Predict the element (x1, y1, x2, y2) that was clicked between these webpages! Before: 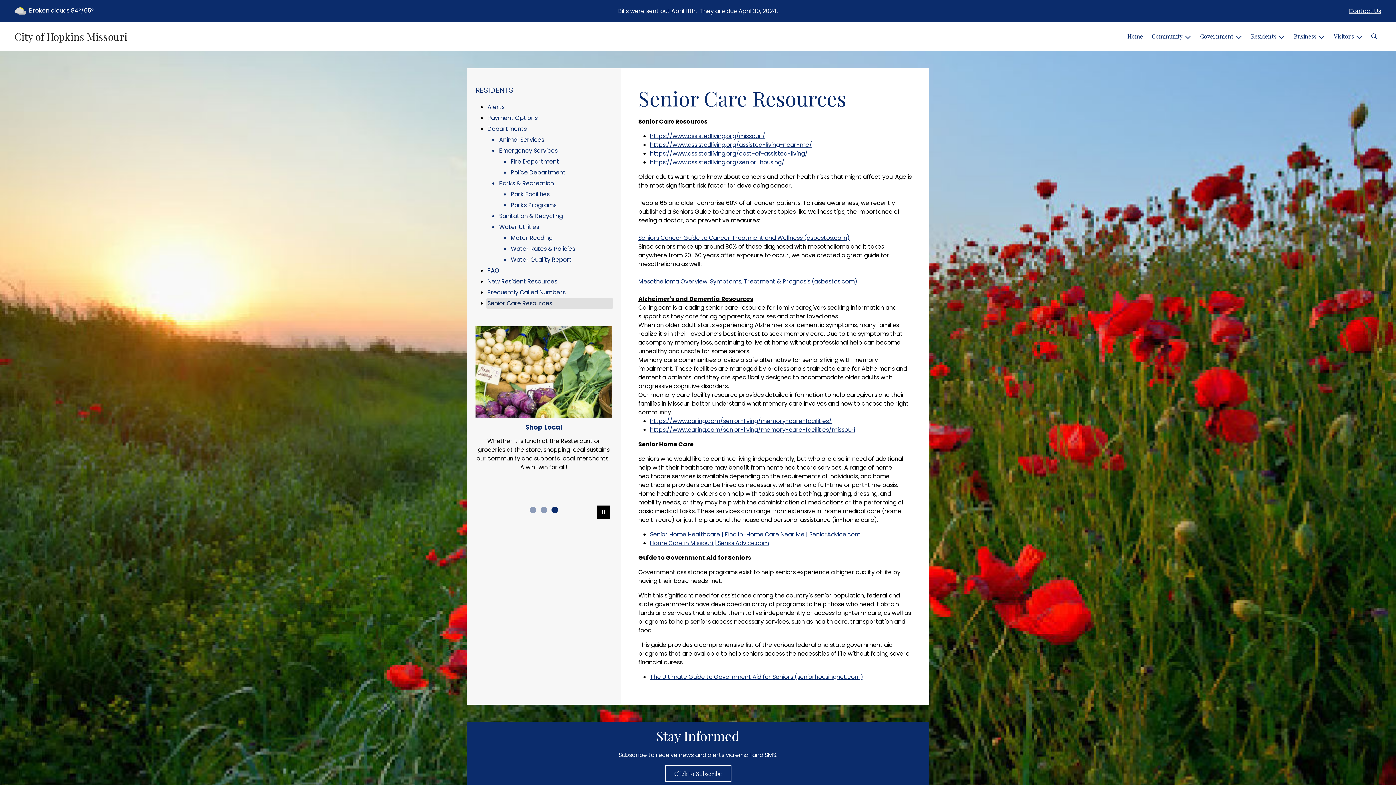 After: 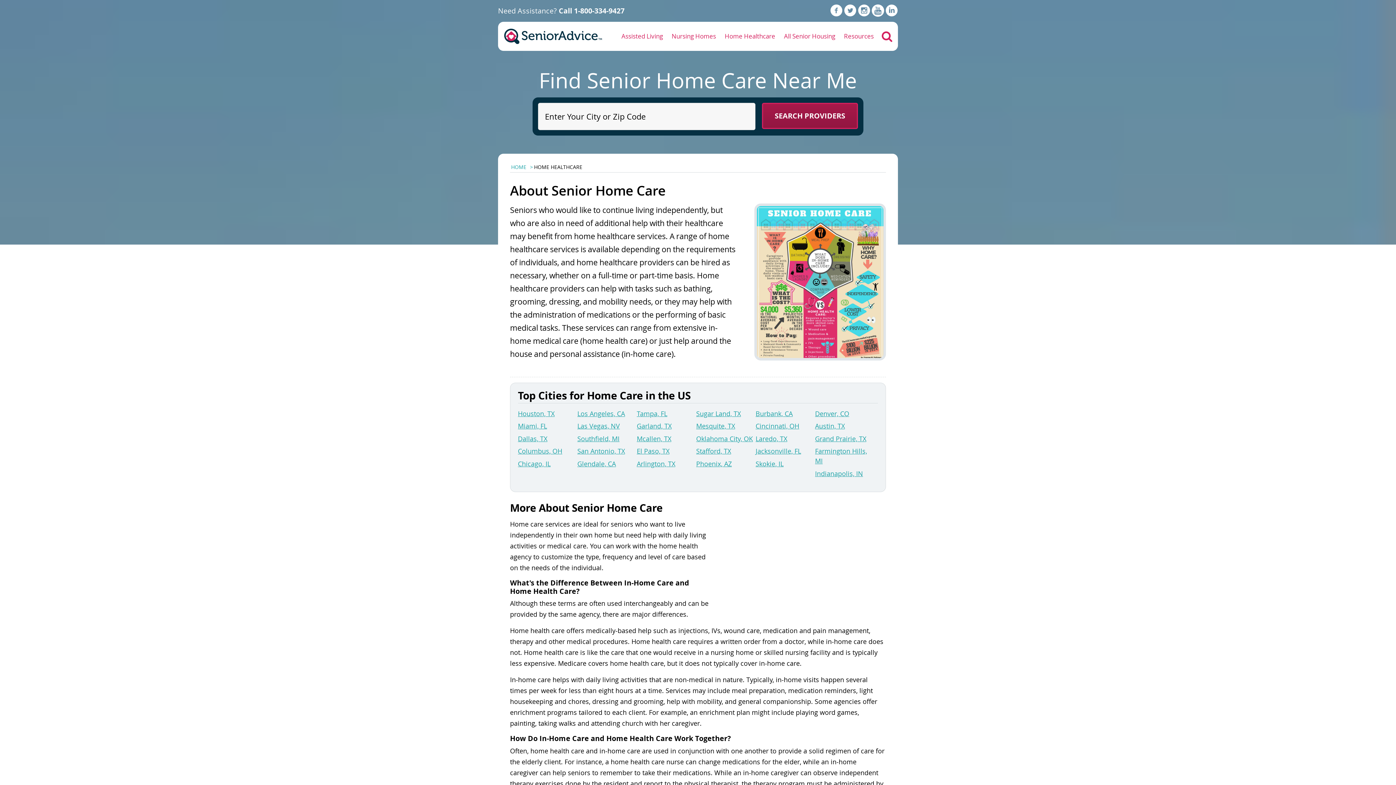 Action: bbox: (650, 530, 860, 538) label: Senior Home Healthcare | Find In-Home Care Near Me | SeniorAdvice.com